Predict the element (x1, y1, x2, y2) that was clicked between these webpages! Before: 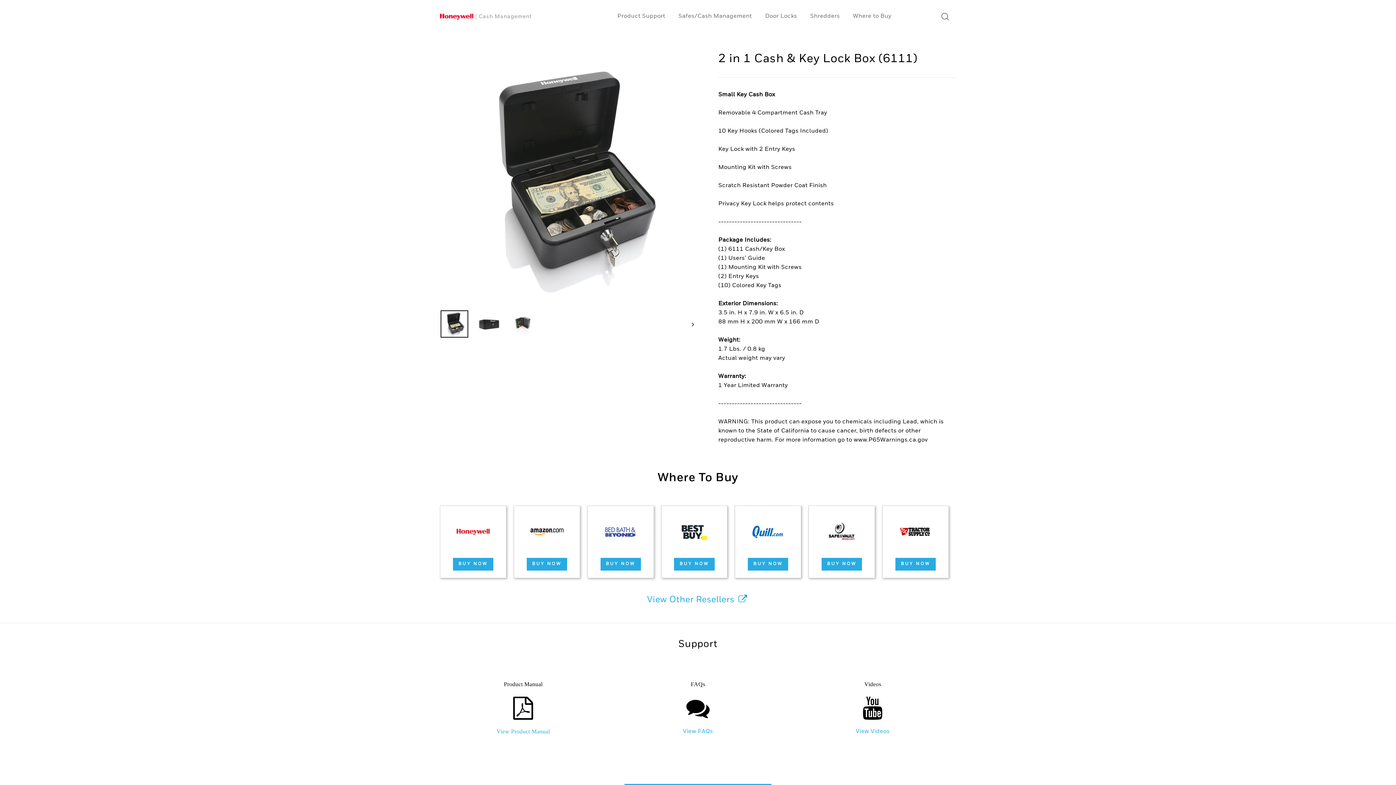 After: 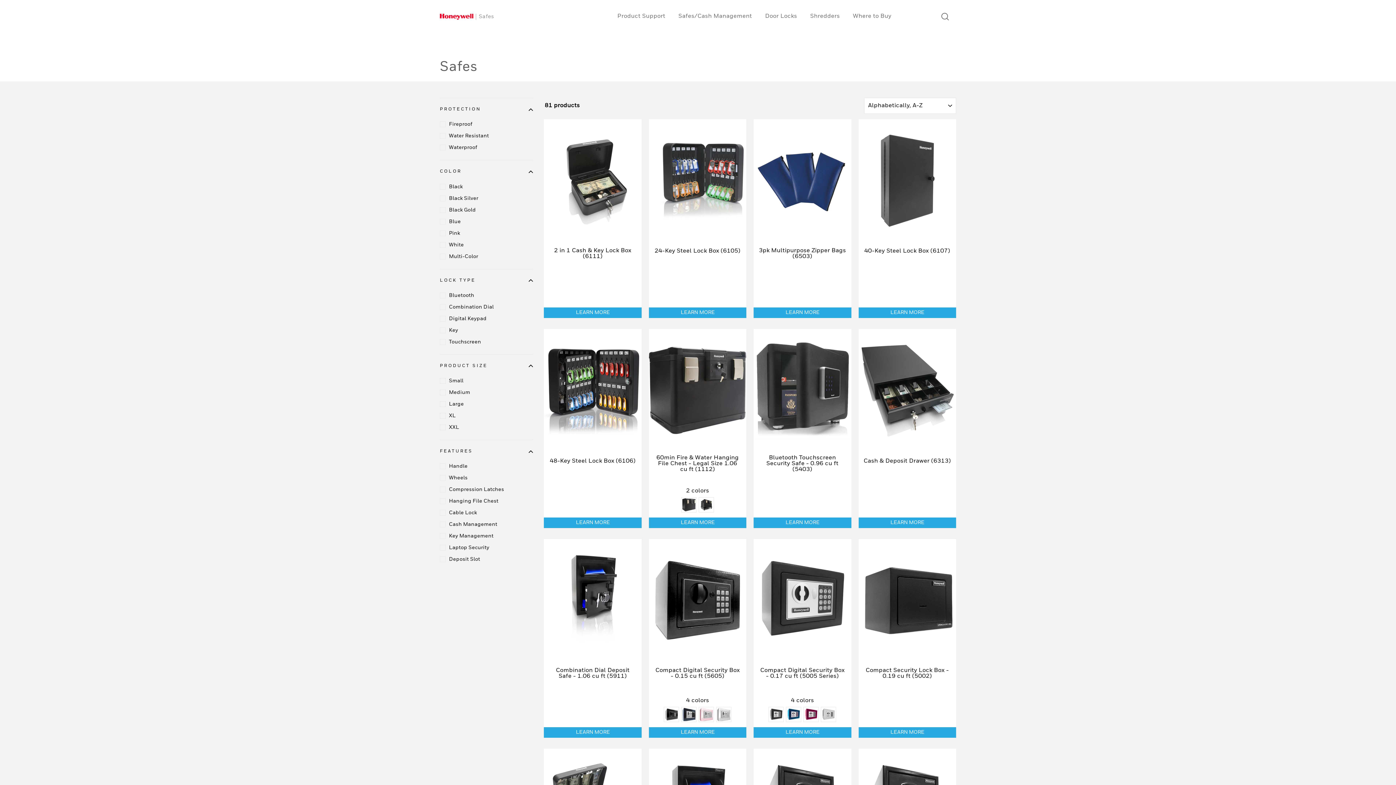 Action: bbox: (675, 9, 755, 24) label: Safes/Cash Management